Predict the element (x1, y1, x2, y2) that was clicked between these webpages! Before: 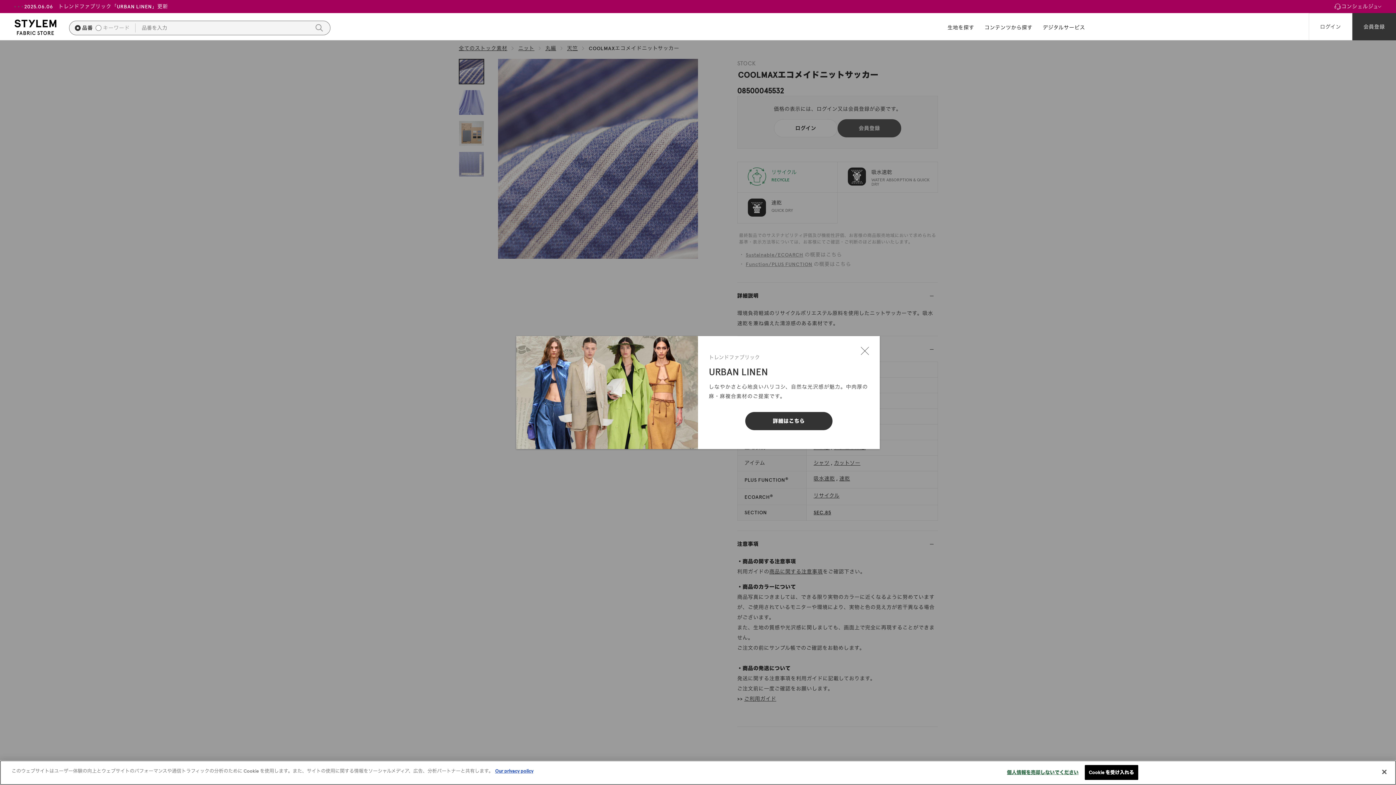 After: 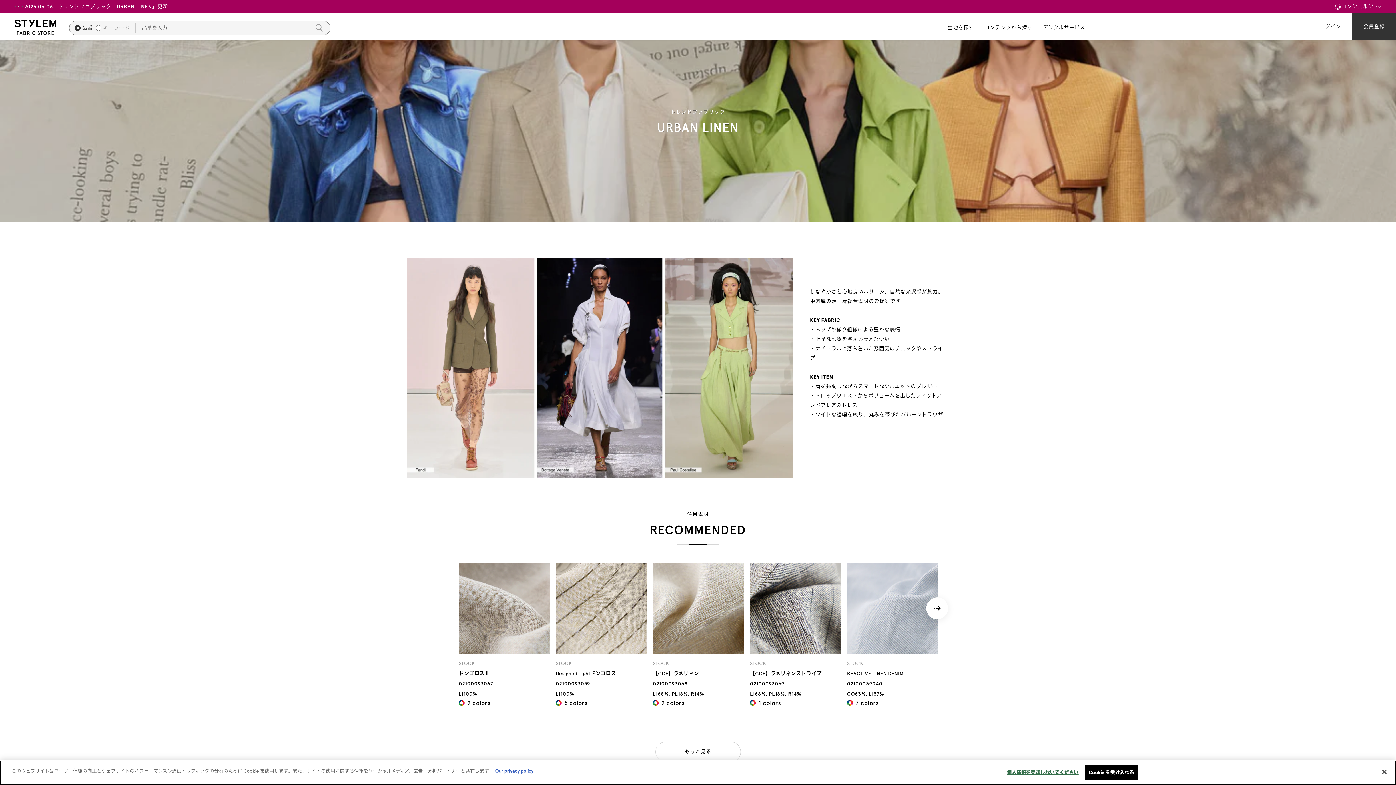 Action: label: 2025.06.06　トレンドファブリック「URBAN LINEN」更新 bbox: (24, 3, 168, 9)